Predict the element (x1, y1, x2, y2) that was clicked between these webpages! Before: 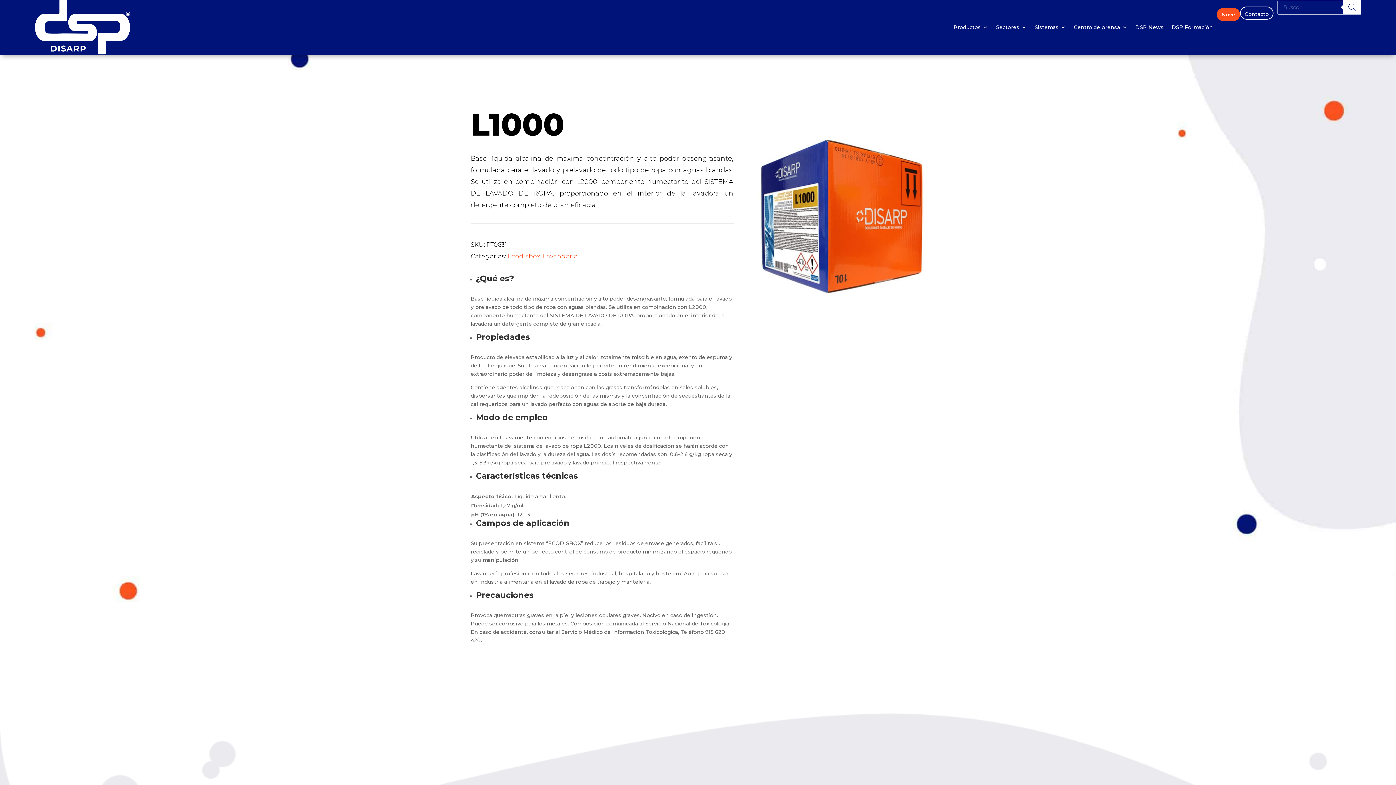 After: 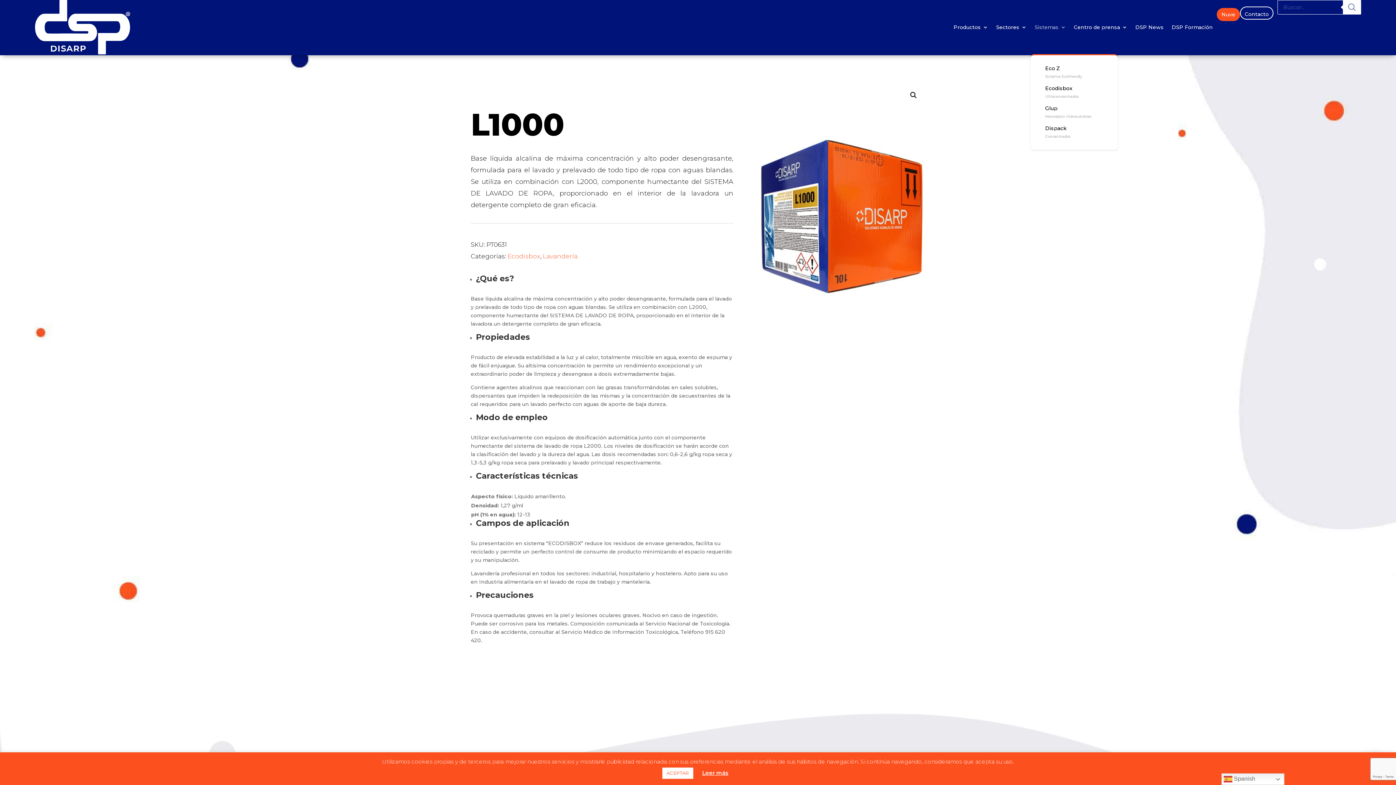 Action: label: Sistemas bbox: (1034, 0, 1066, 54)